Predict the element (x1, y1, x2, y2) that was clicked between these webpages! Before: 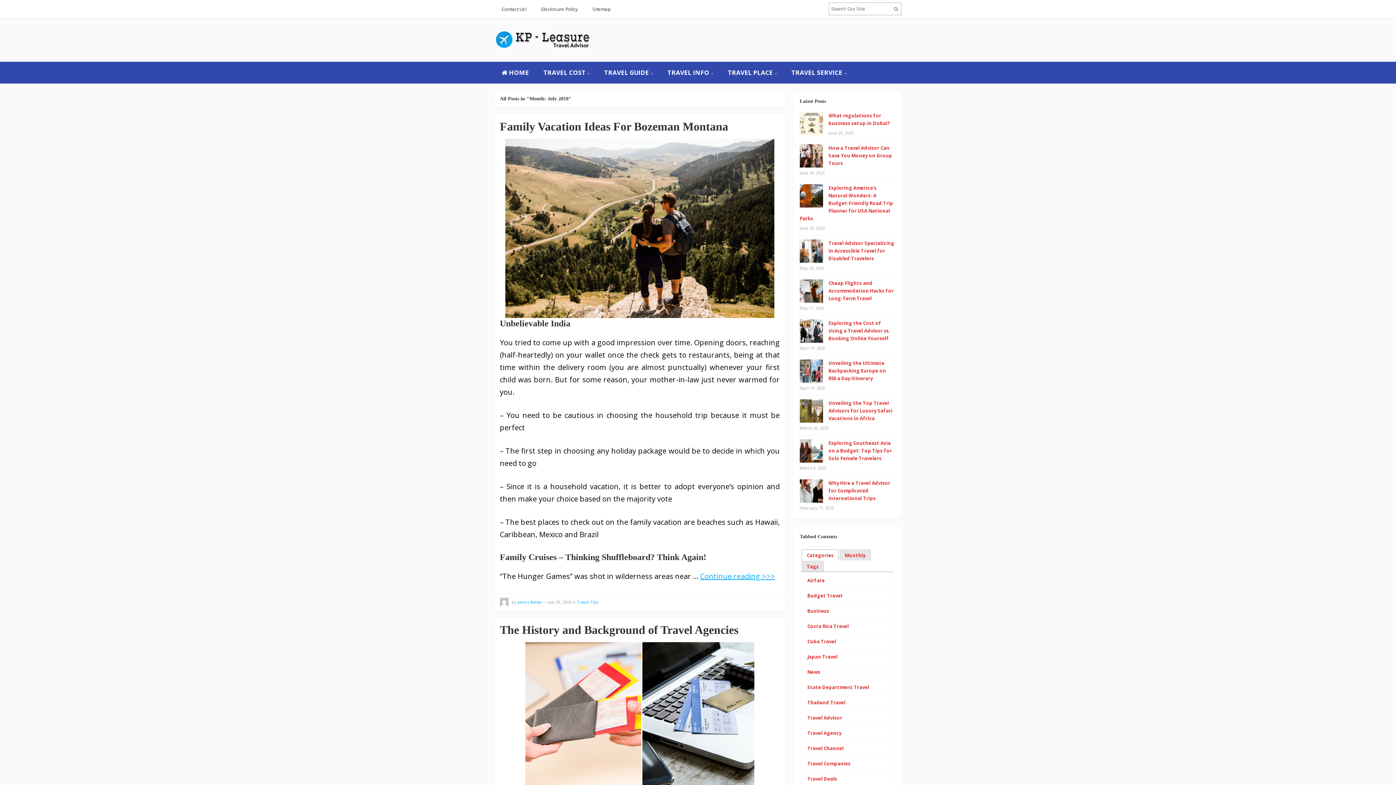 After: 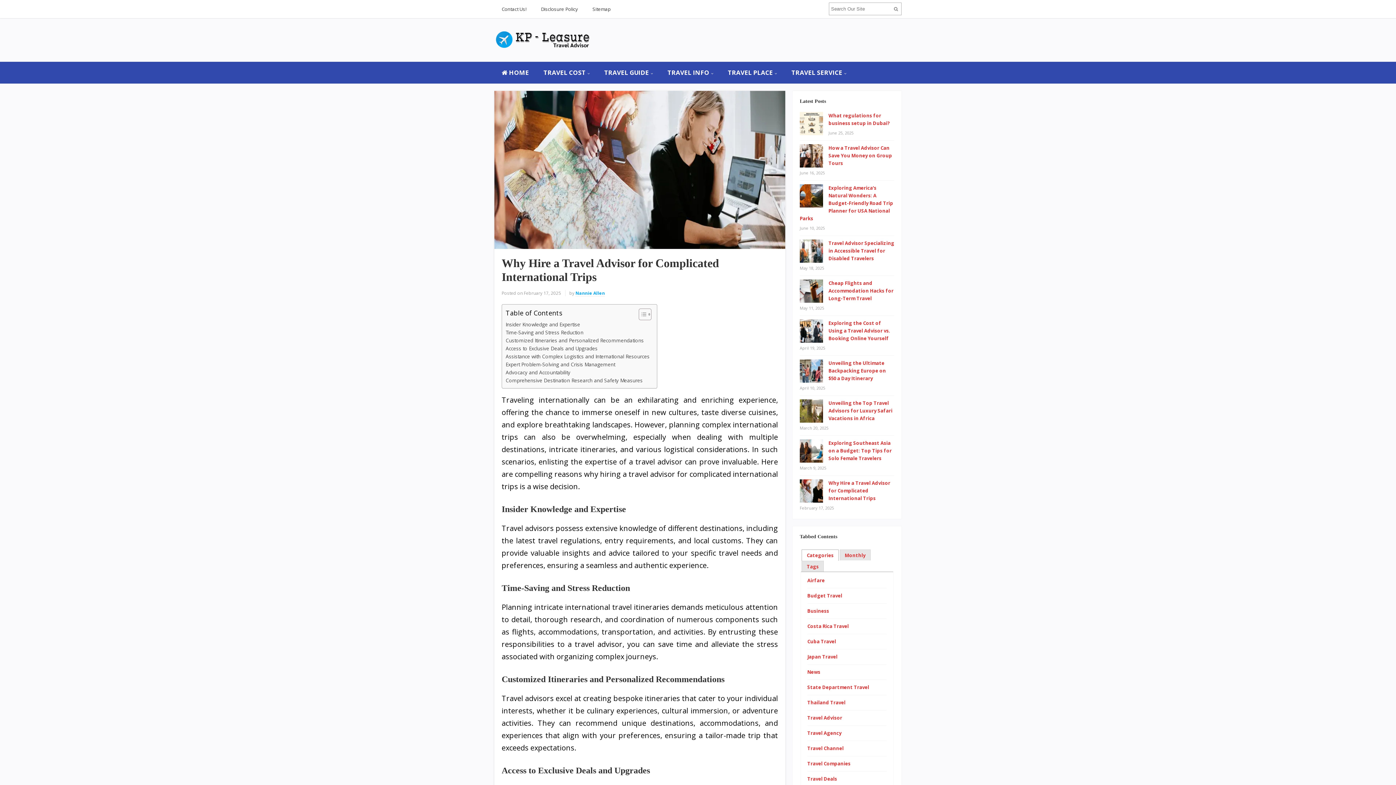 Action: bbox: (828, 480, 890, 501) label: Why Hire a Travel Advisor for Complicated International Trips